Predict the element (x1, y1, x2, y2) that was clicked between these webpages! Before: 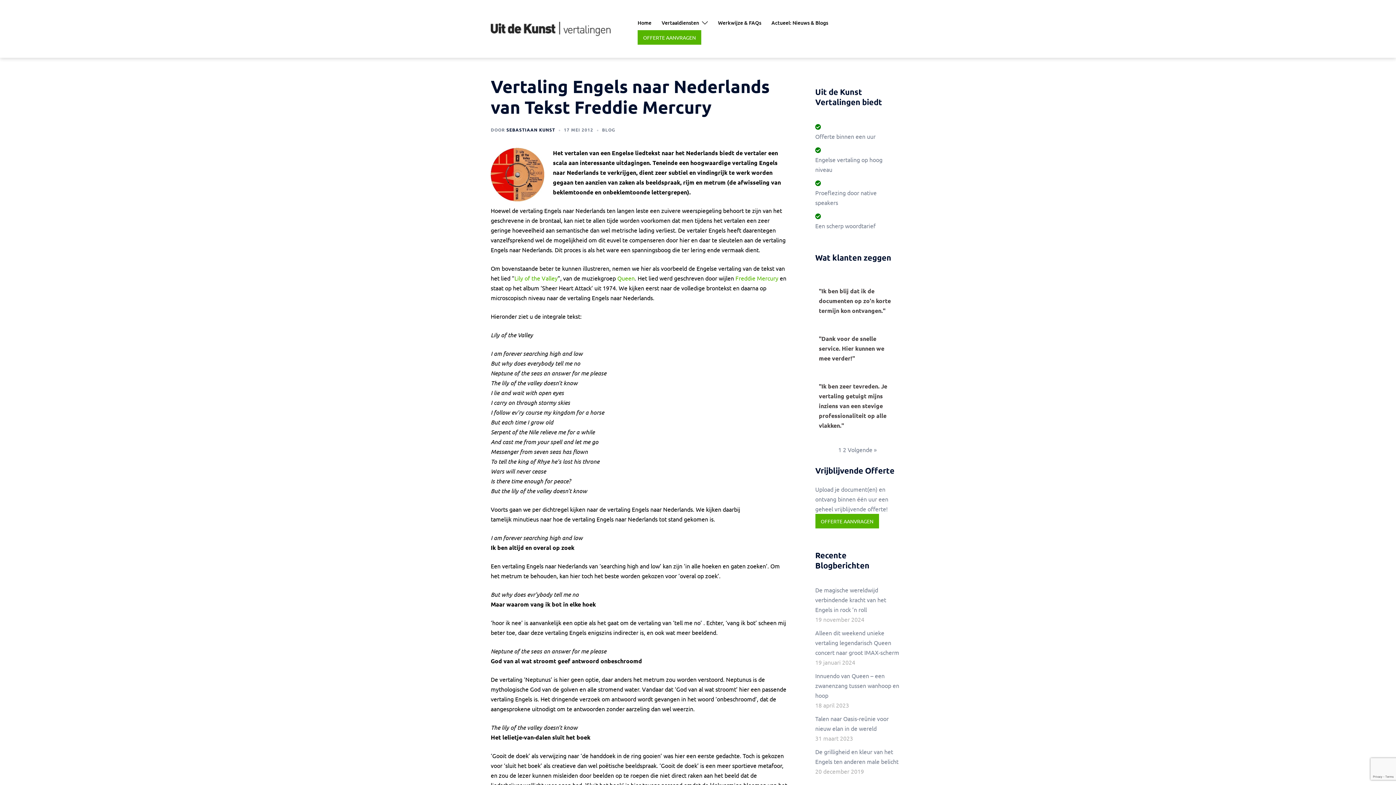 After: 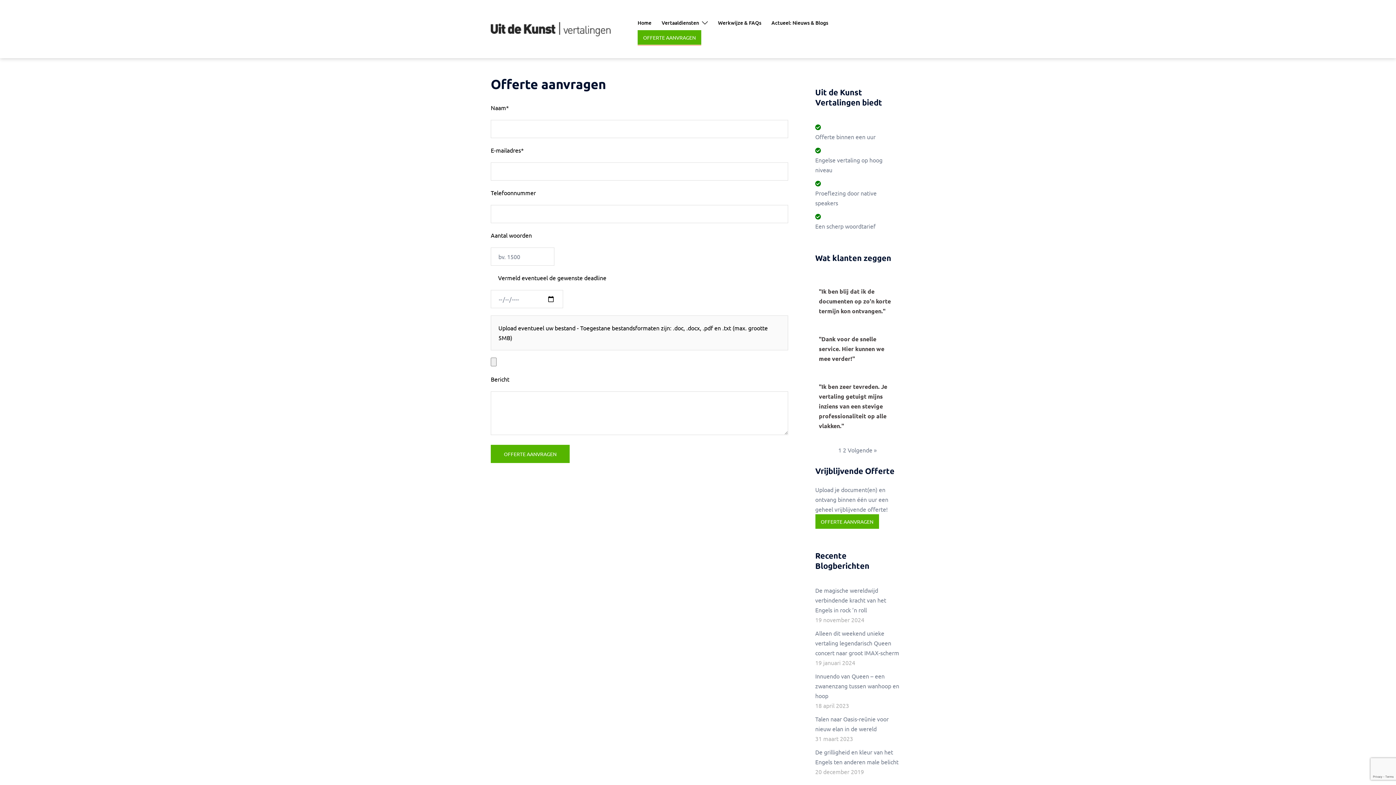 Action: label: OFFERTE AANVRAGEN bbox: (637, 30, 701, 44)